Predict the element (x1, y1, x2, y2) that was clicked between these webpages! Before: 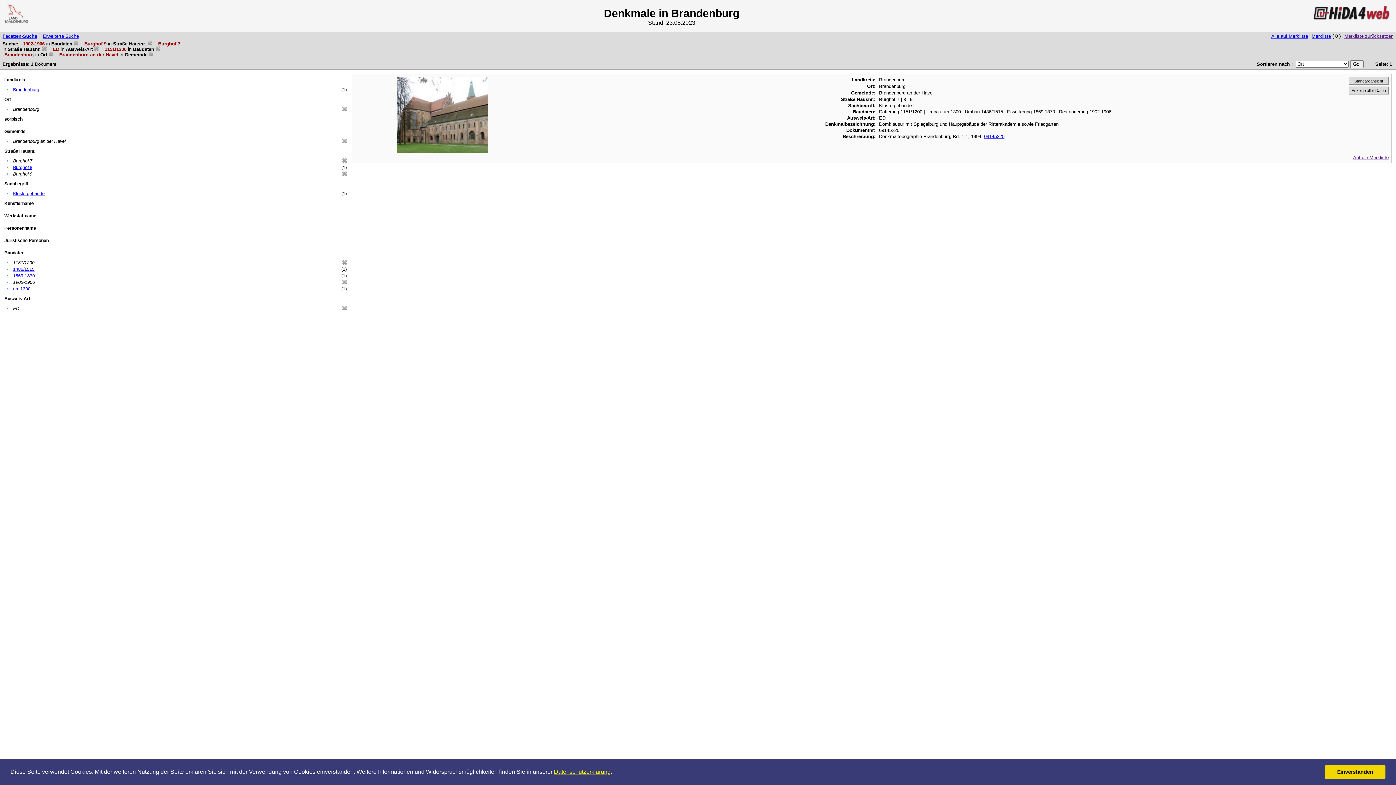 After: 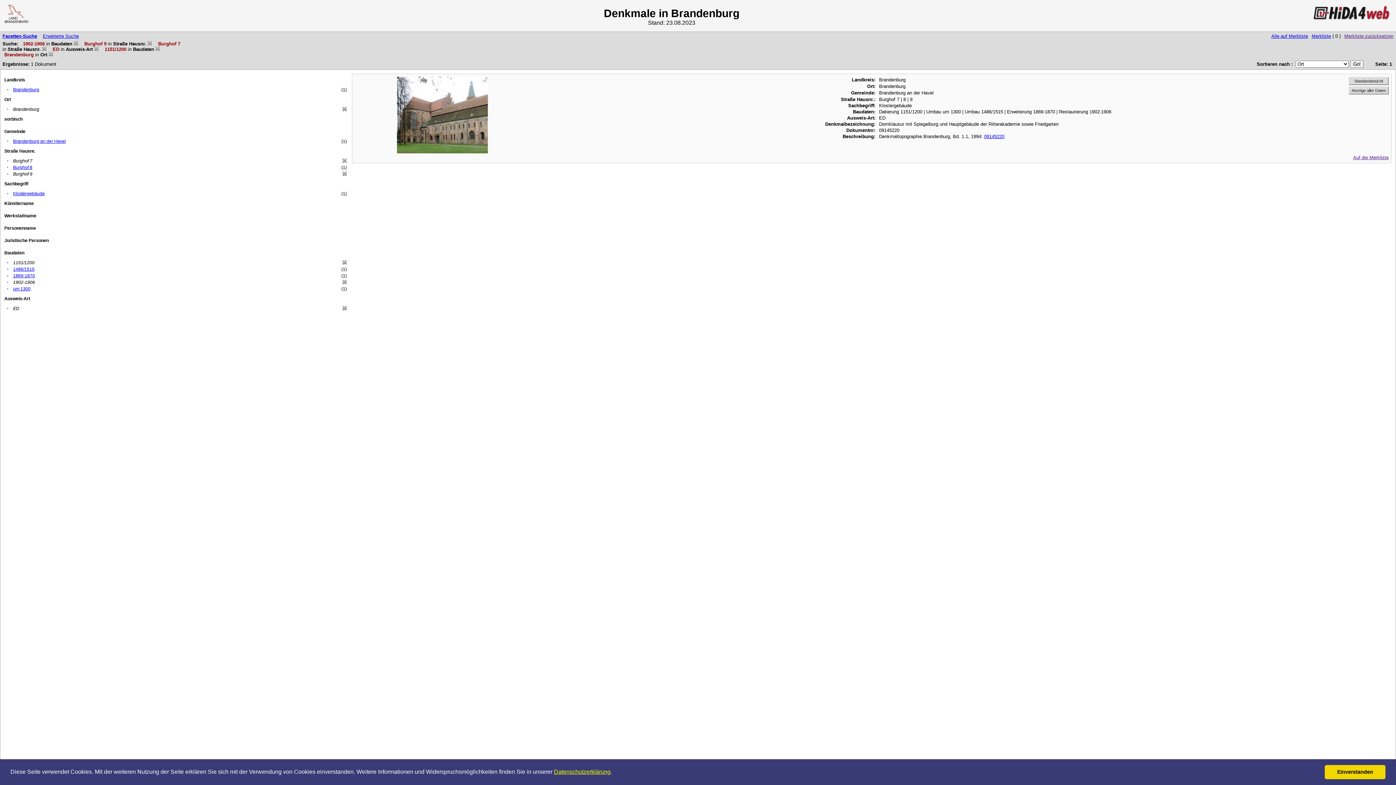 Action: bbox: (149, 52, 153, 57)